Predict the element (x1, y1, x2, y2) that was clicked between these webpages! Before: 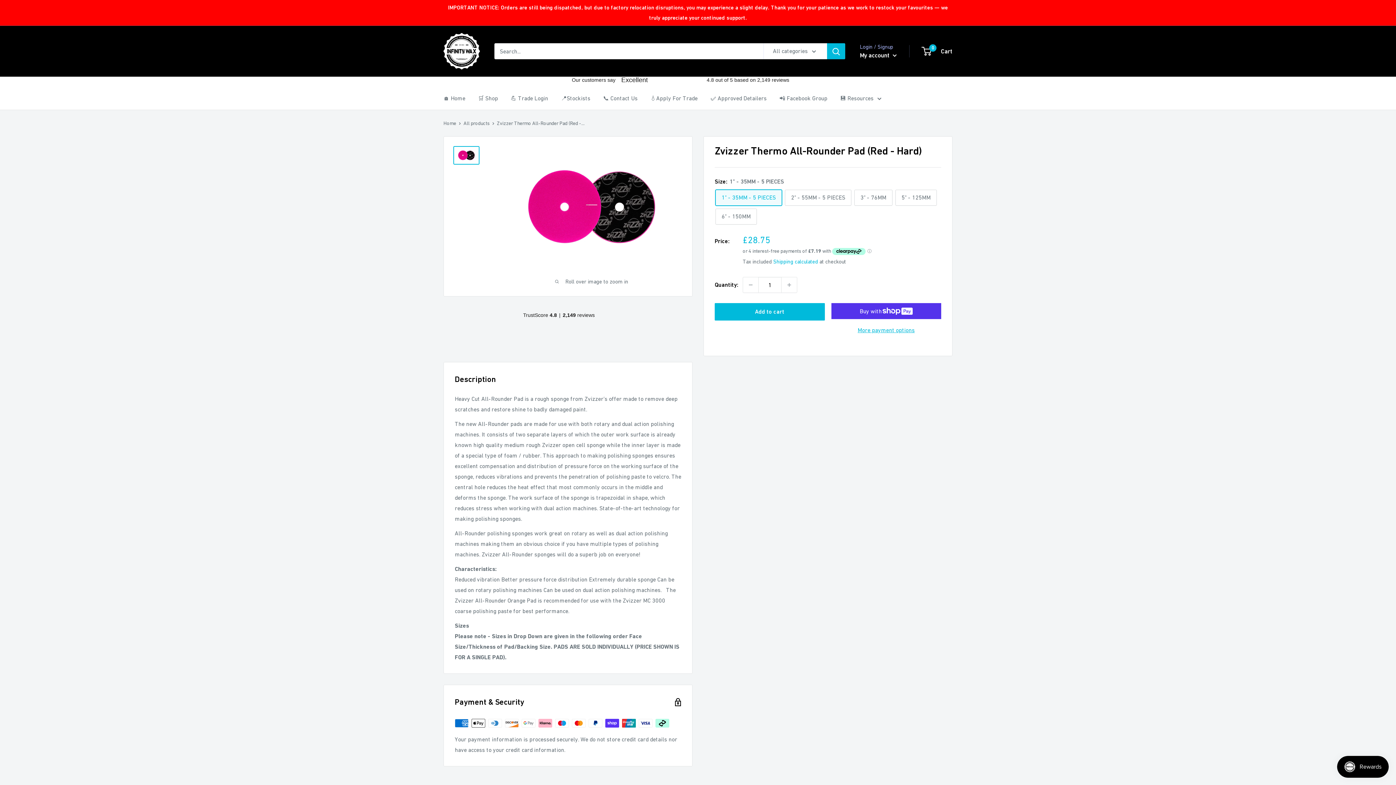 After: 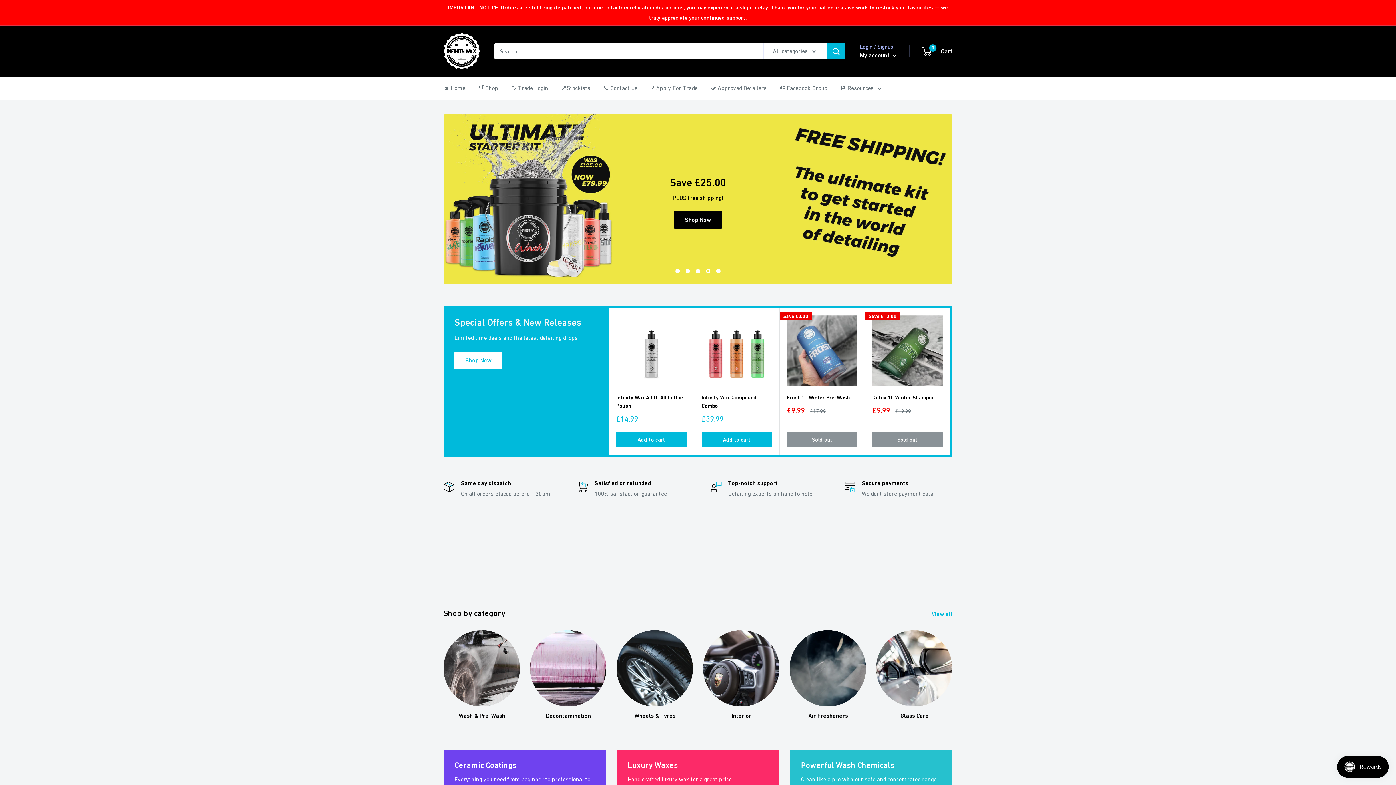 Action: label: Infinity Wax bbox: (443, 33, 480, 69)